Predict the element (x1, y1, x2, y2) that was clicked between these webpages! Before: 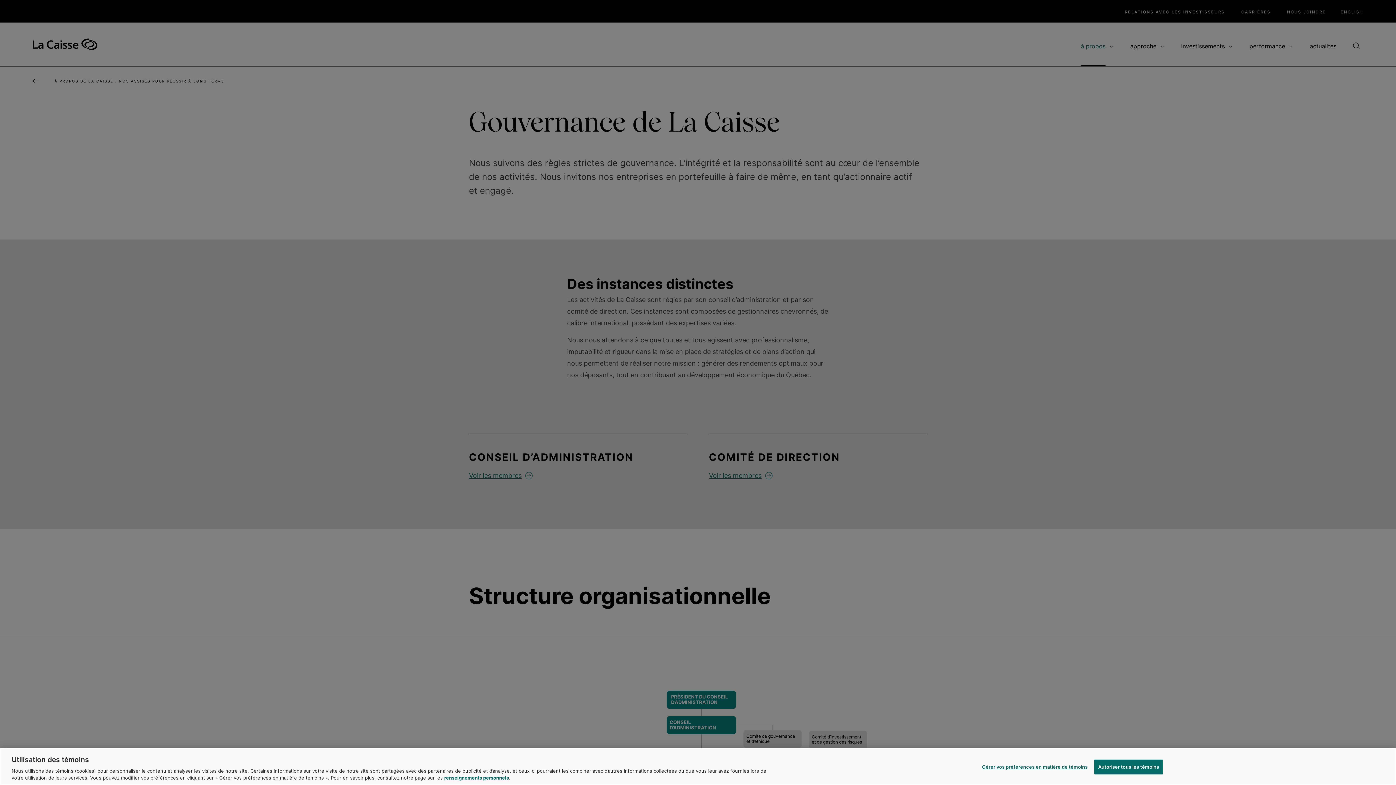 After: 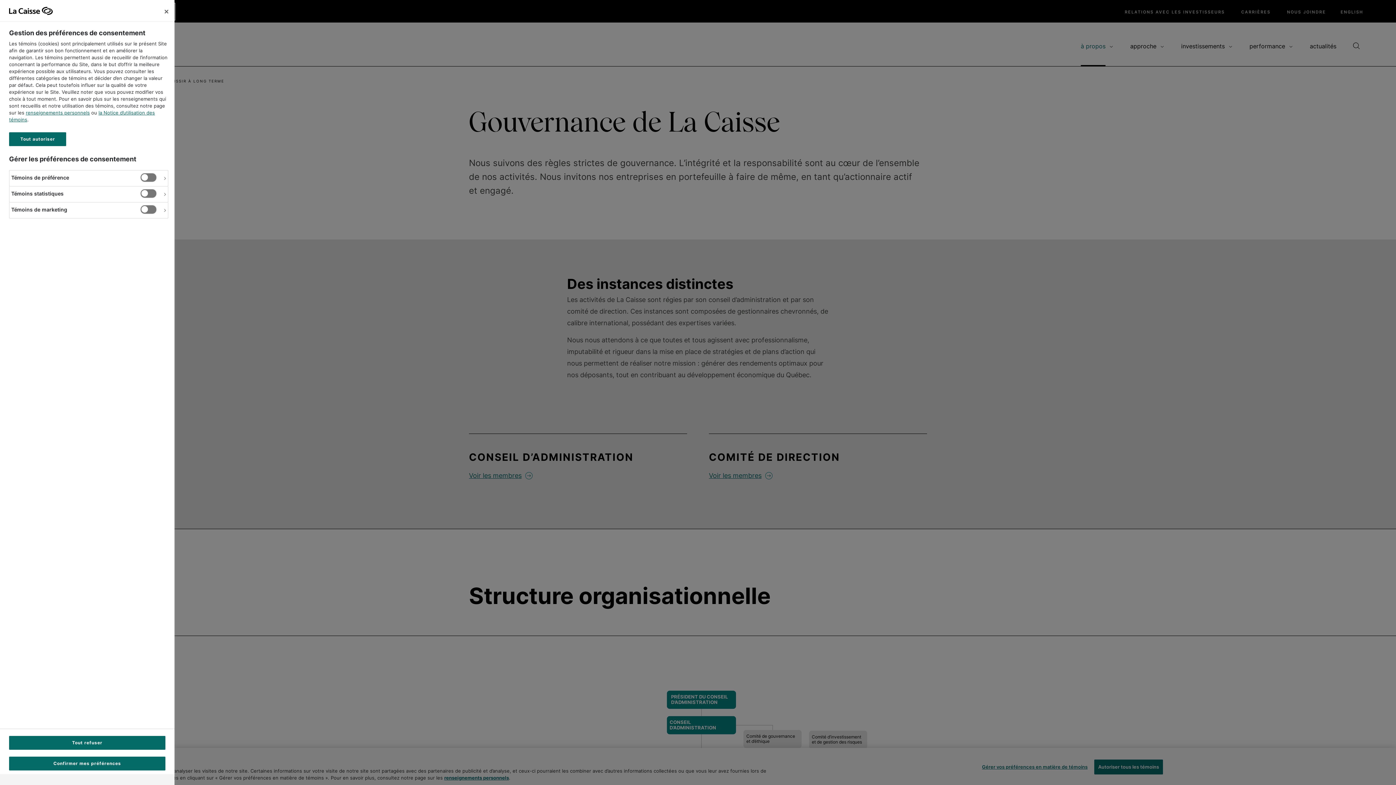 Action: bbox: (982, 760, 1087, 774) label: Gérer vos préférences en matière de témoins, Ouvre la boîte de dialogue du centre de préférences